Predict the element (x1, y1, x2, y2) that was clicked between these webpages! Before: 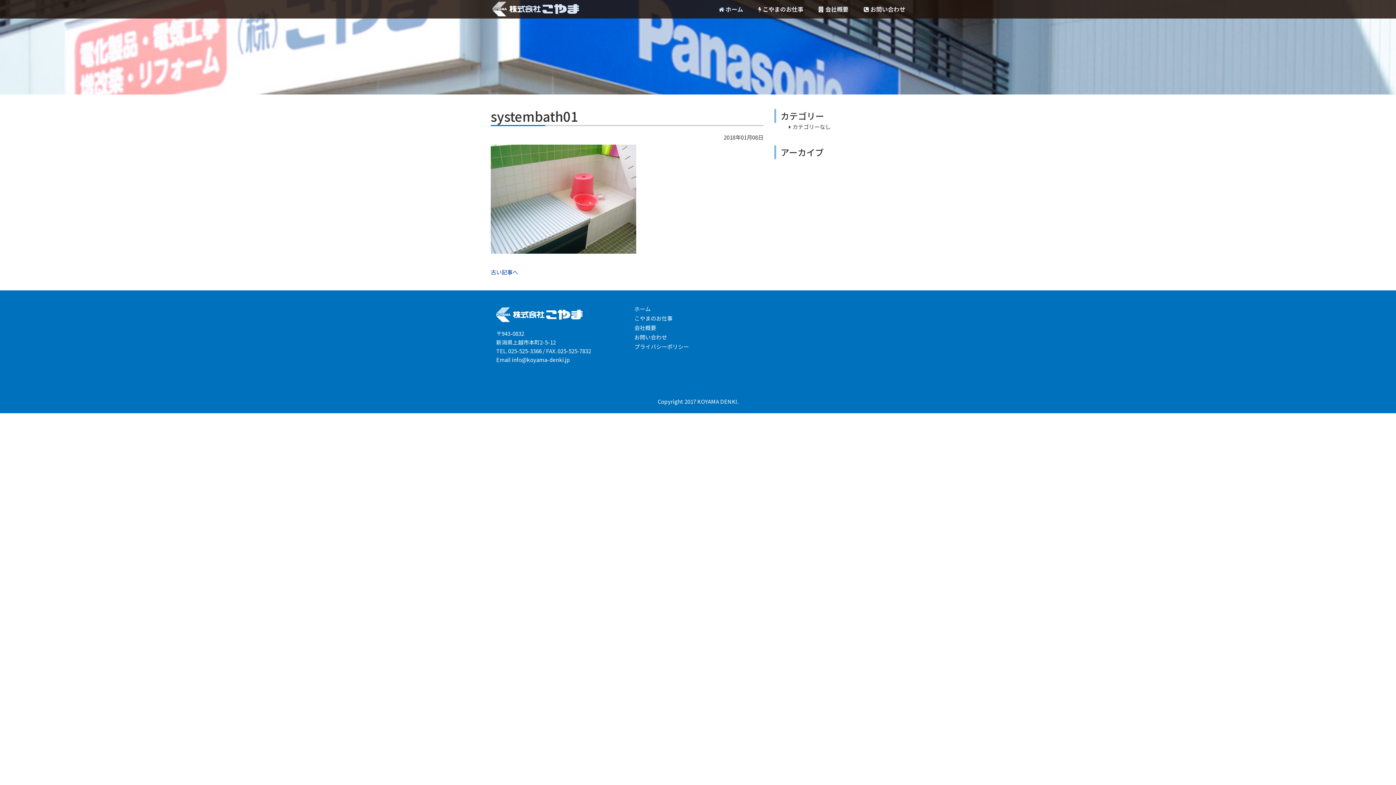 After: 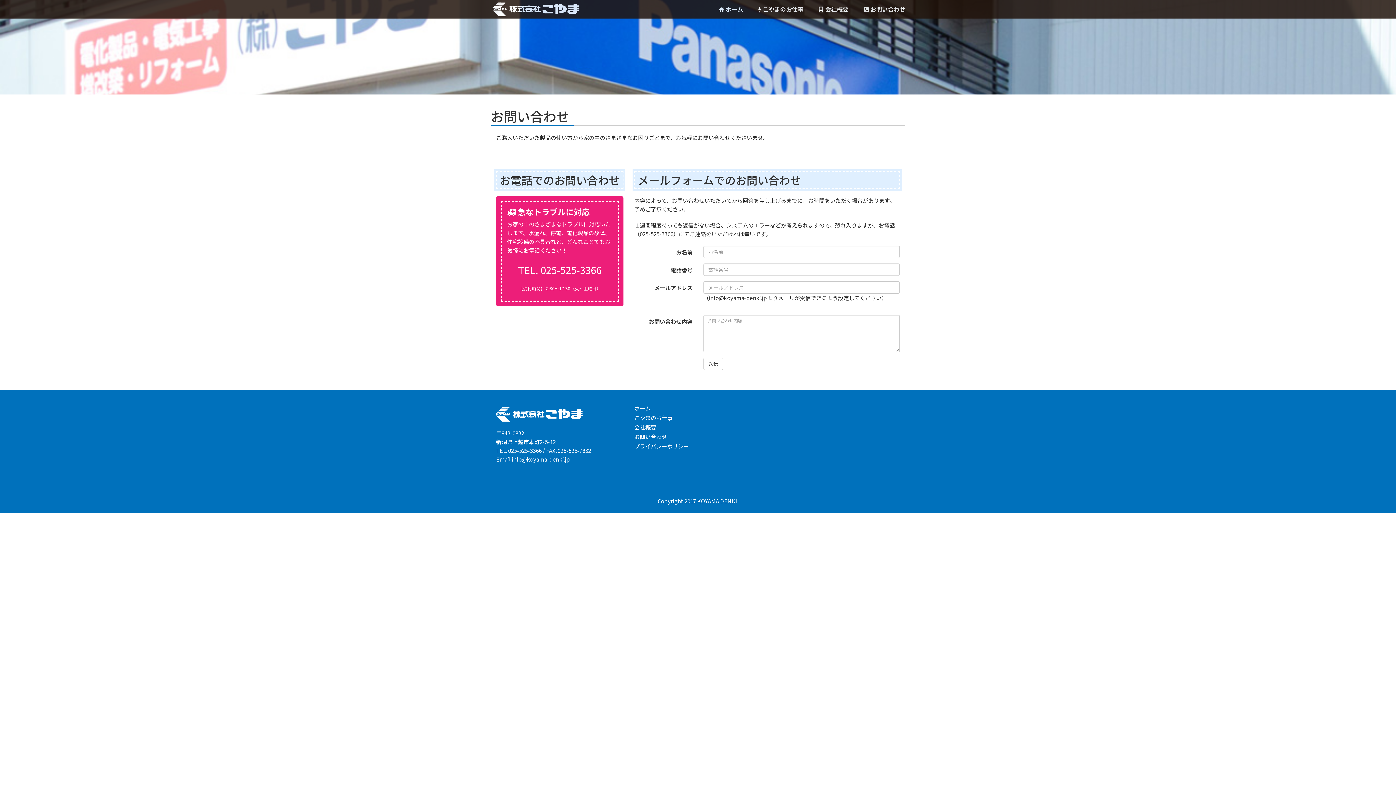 Action: label:  お問い合わせ bbox: (858, 0, 910, 18)